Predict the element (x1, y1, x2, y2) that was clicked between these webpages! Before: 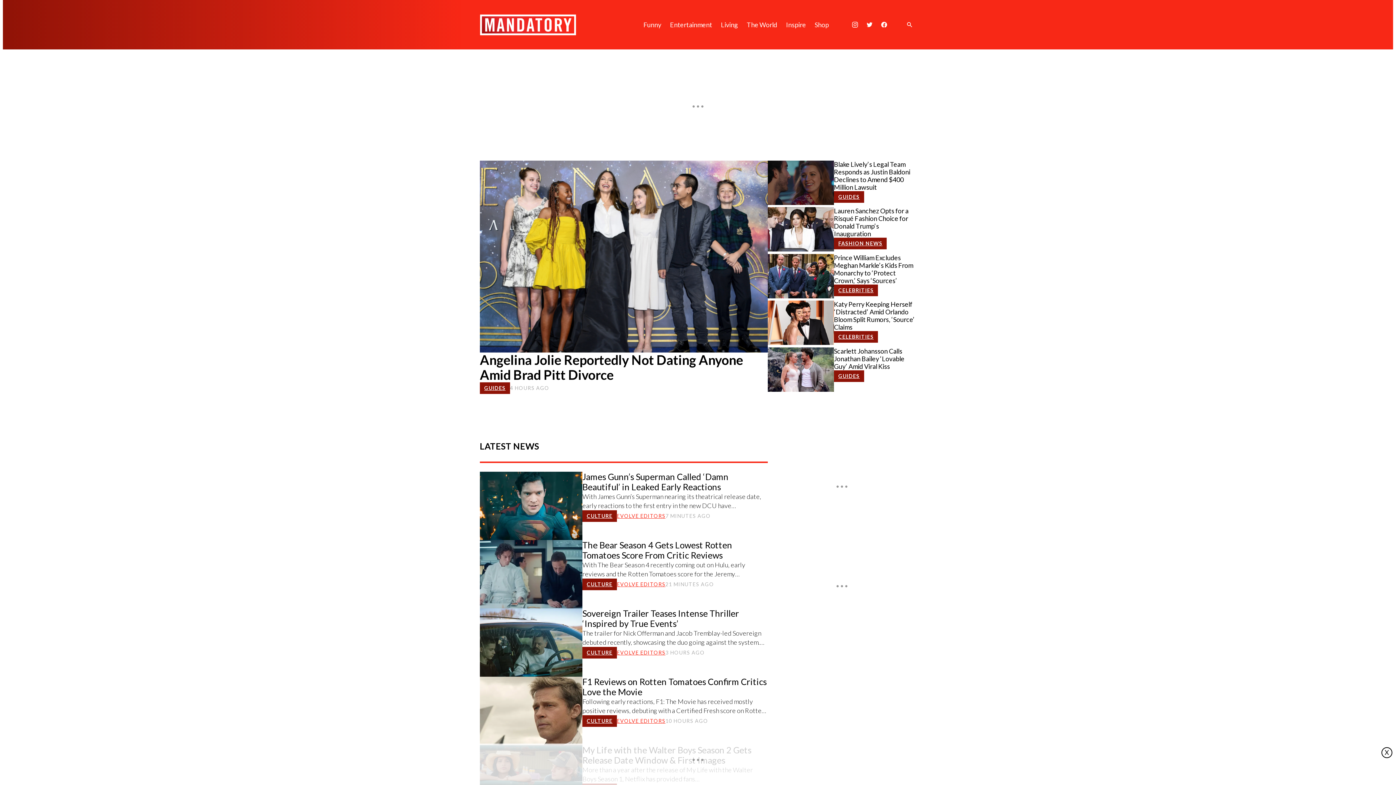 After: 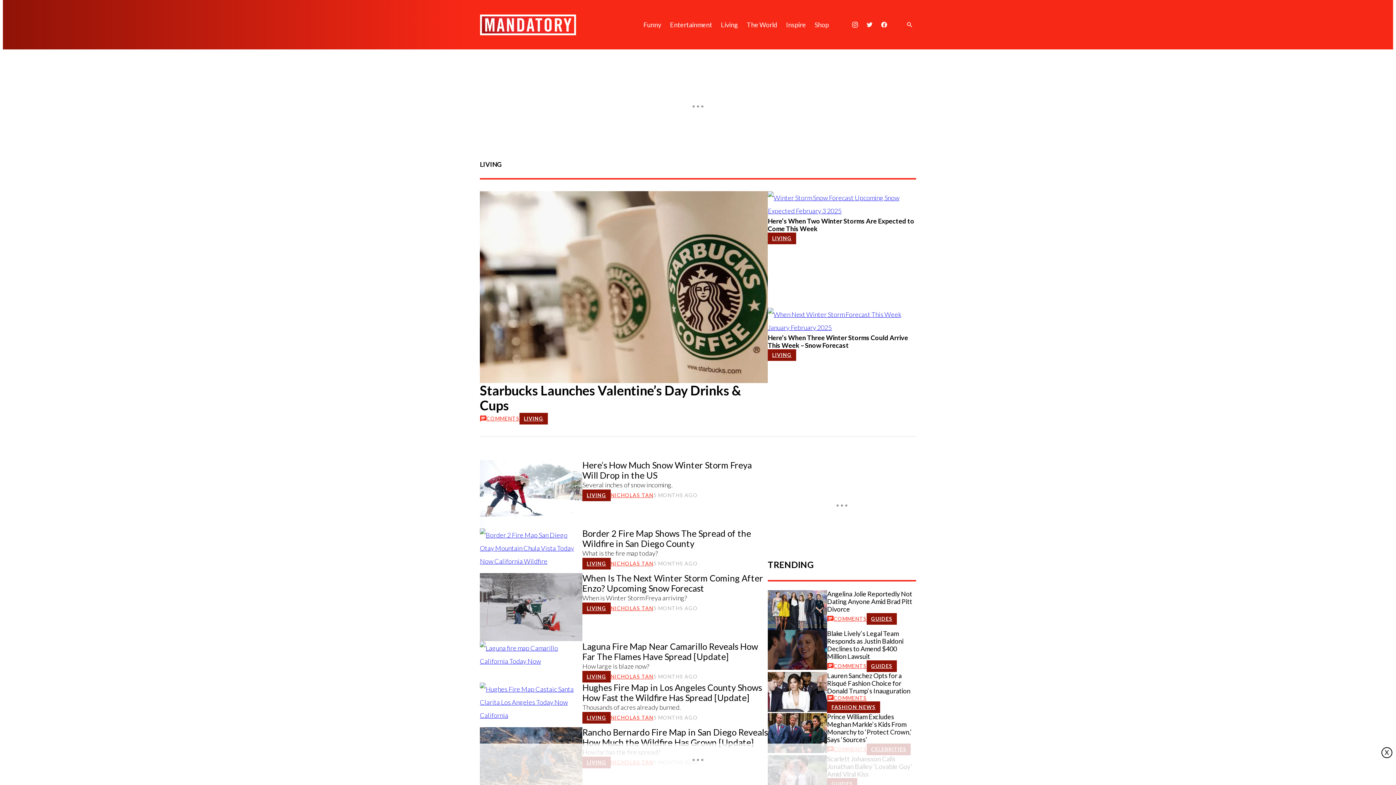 Action: bbox: (716, 11, 742, 37) label: Living